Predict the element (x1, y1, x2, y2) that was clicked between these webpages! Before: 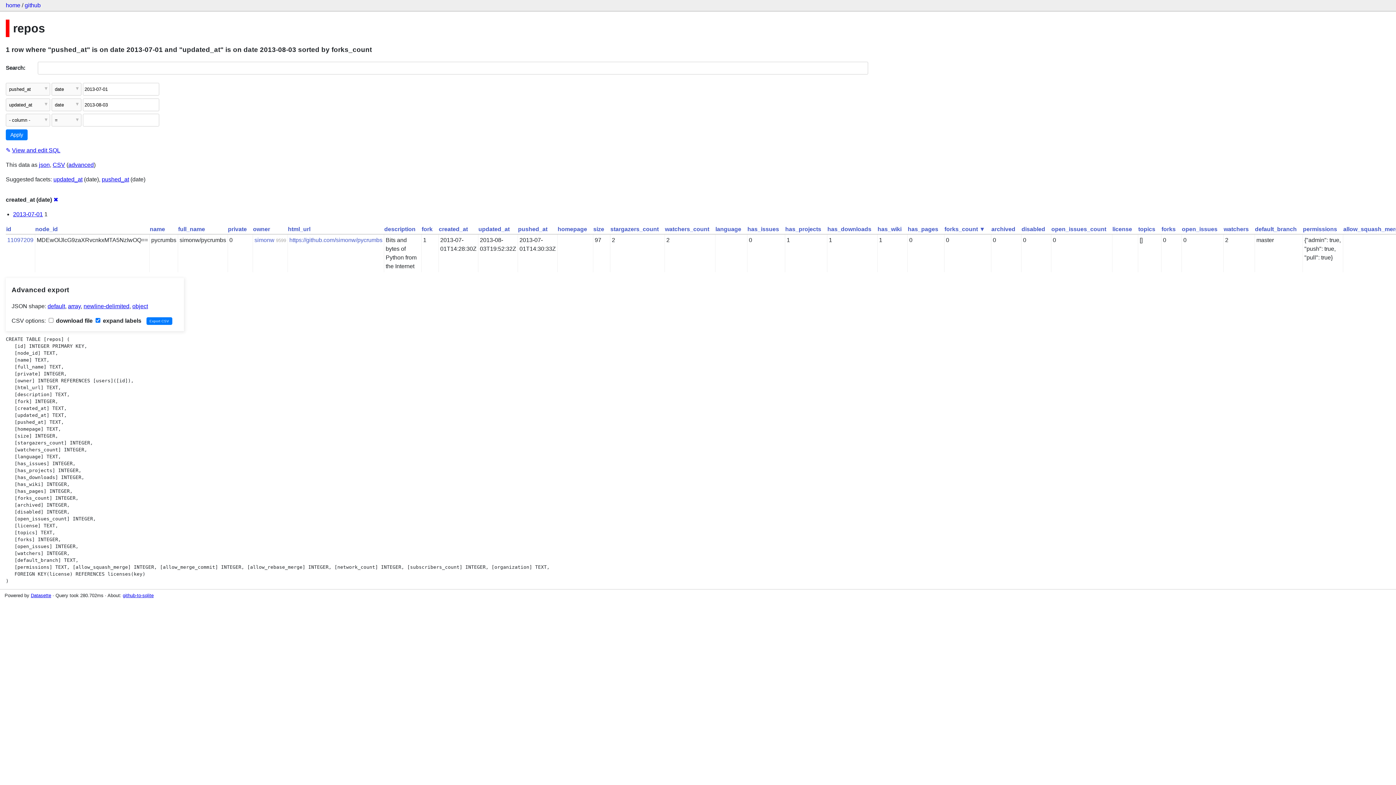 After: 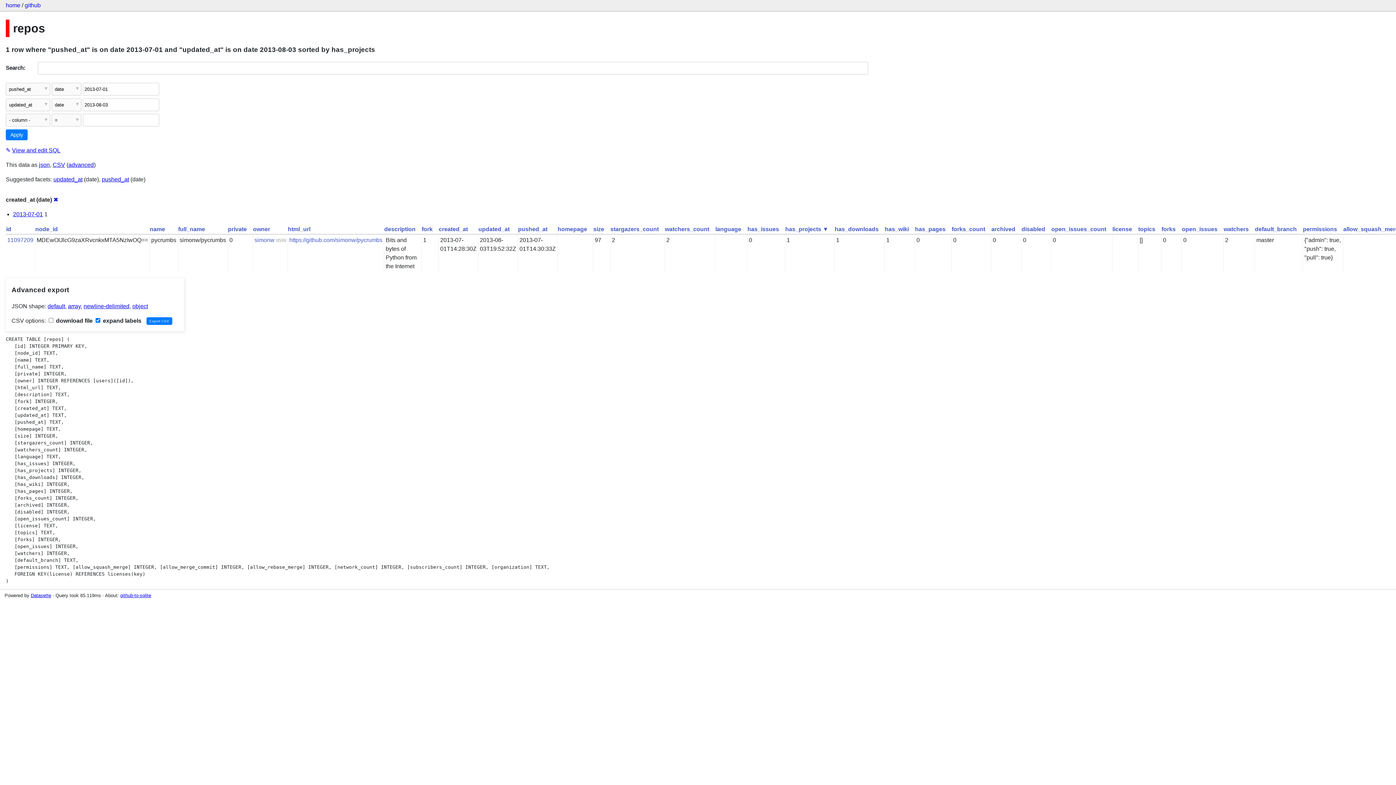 Action: bbox: (785, 226, 821, 232) label: has_projects